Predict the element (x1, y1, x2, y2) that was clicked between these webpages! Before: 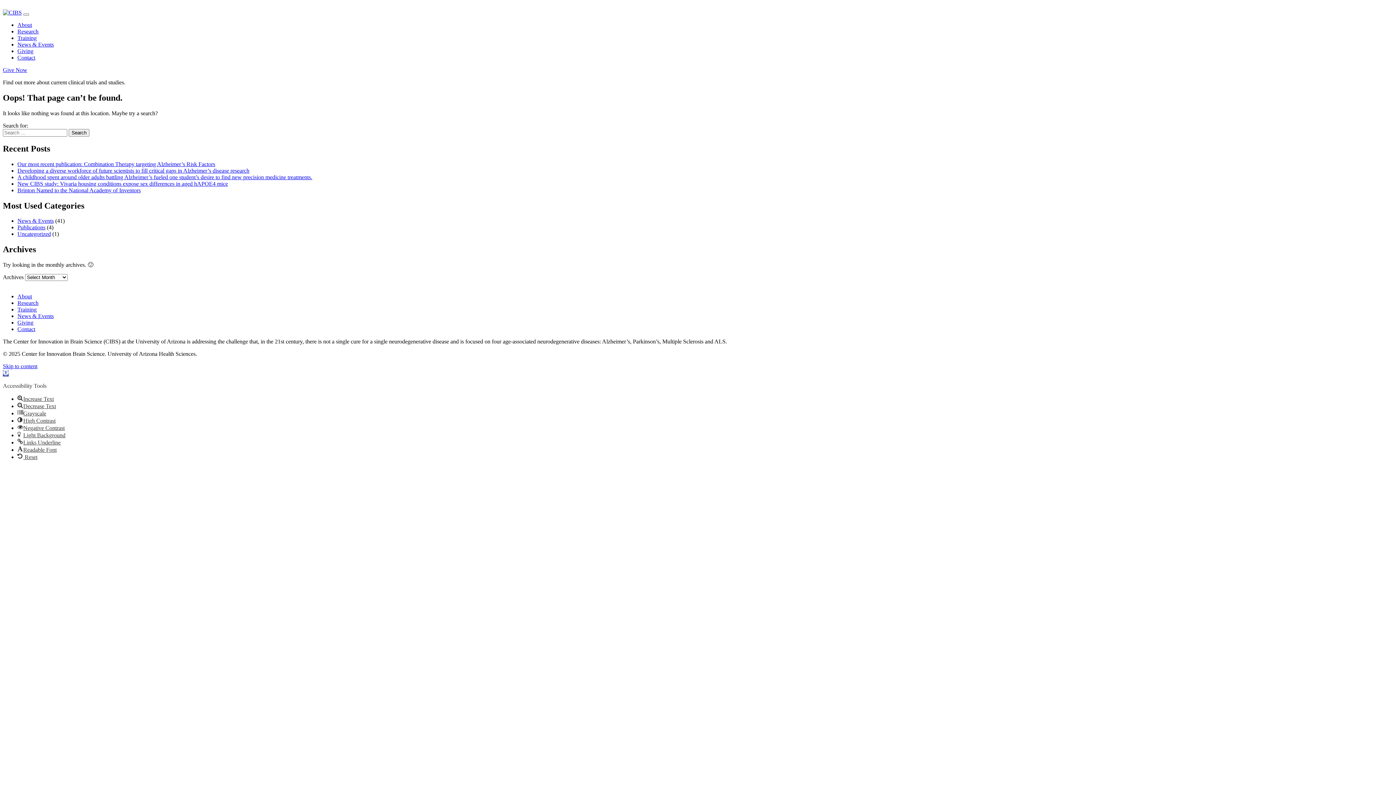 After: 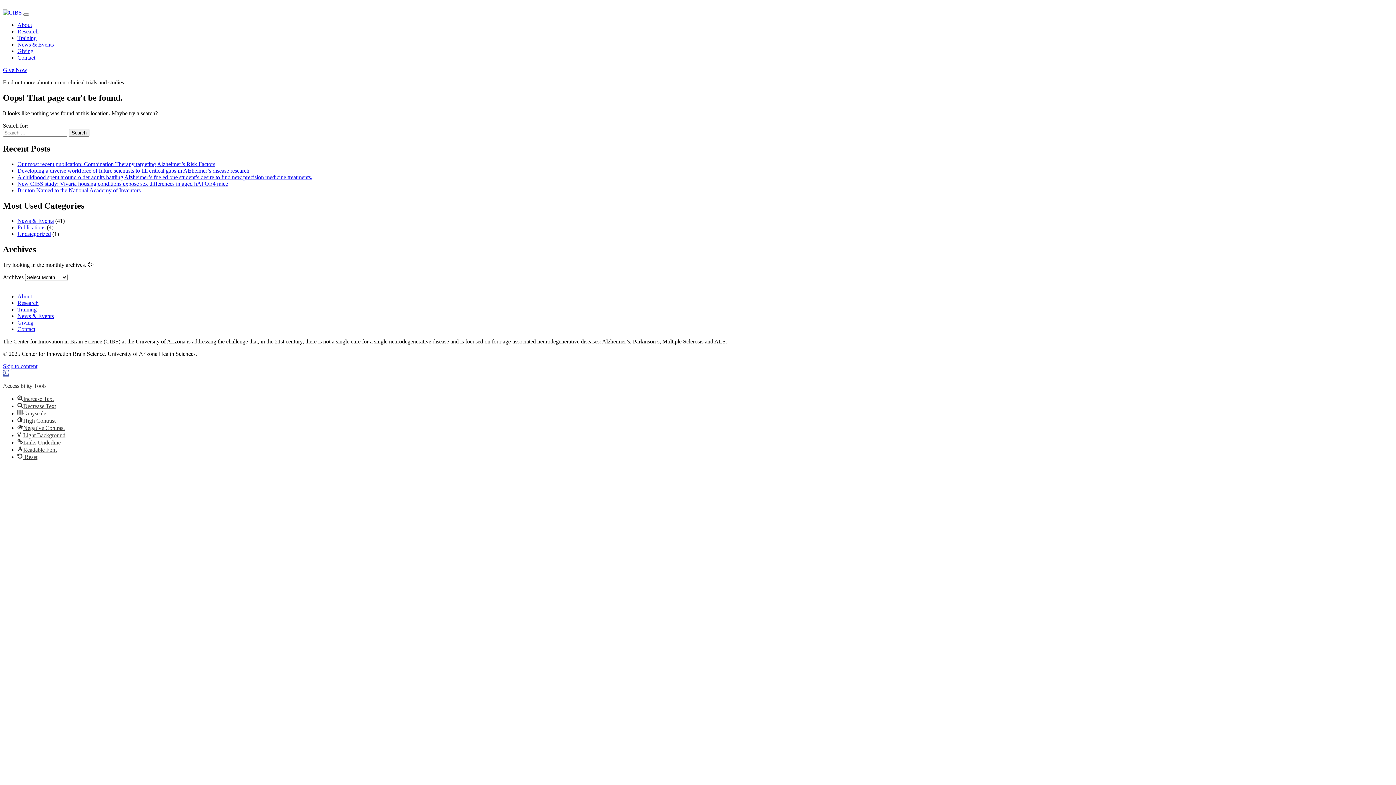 Action: label: Give Now bbox: (2, 66, 27, 73)